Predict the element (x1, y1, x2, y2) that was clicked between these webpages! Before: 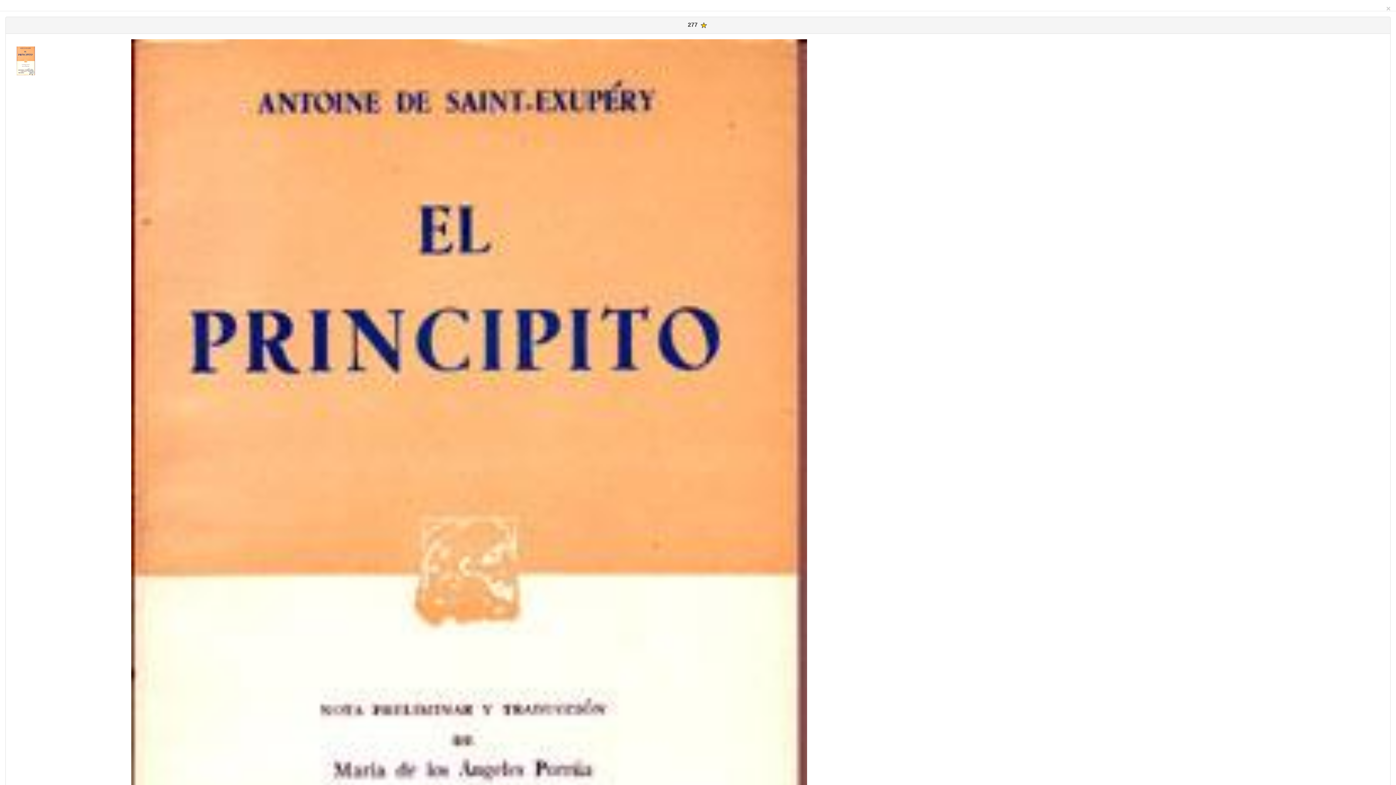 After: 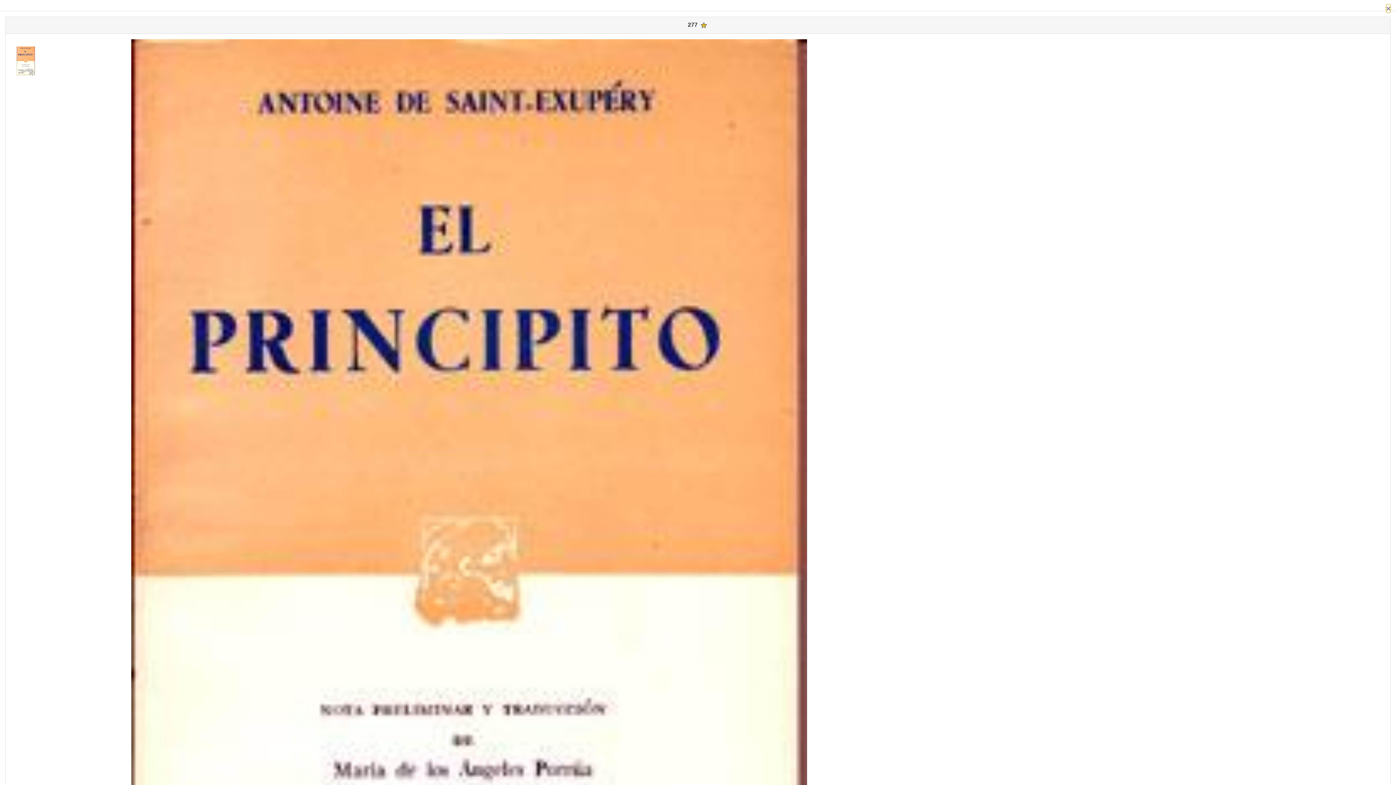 Action: label: Close bbox: (1386, 4, 1390, 12)